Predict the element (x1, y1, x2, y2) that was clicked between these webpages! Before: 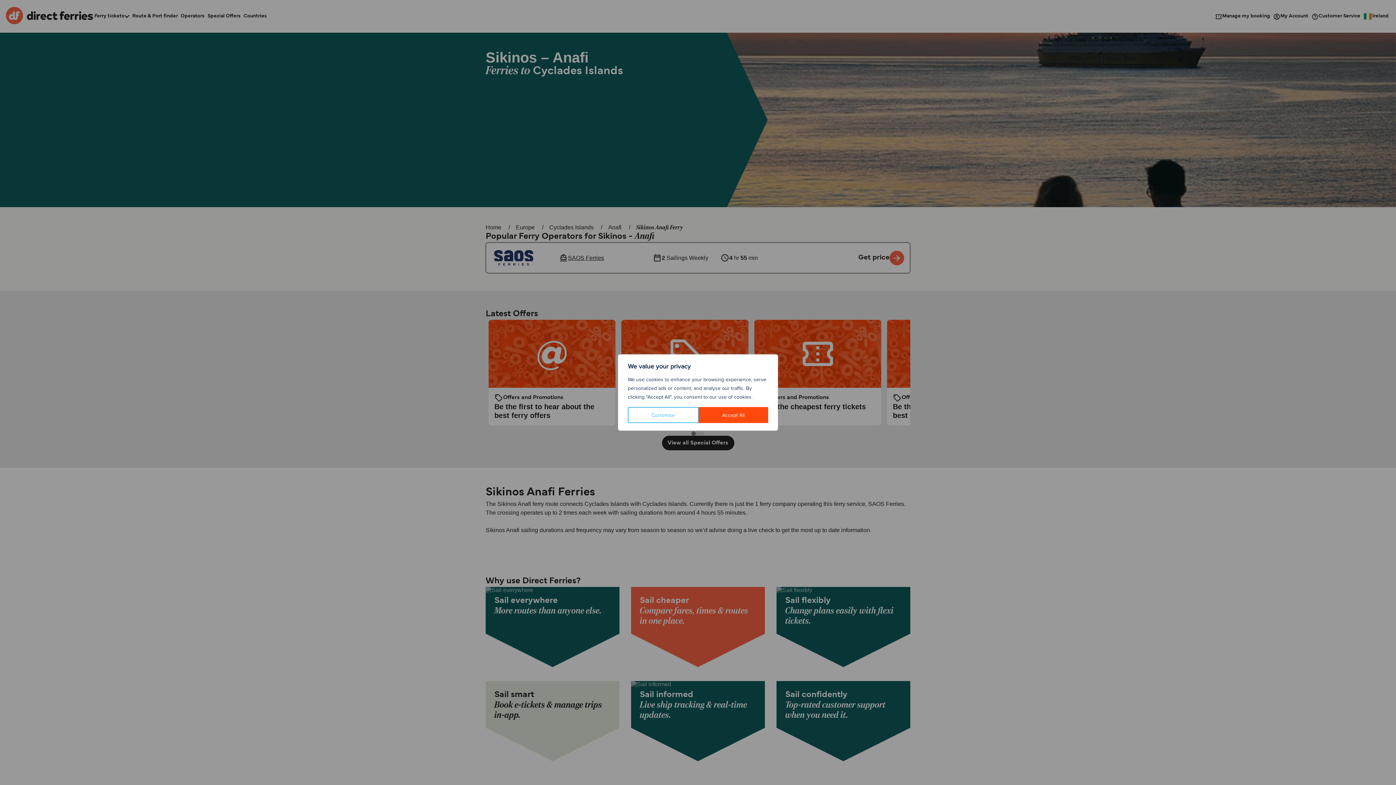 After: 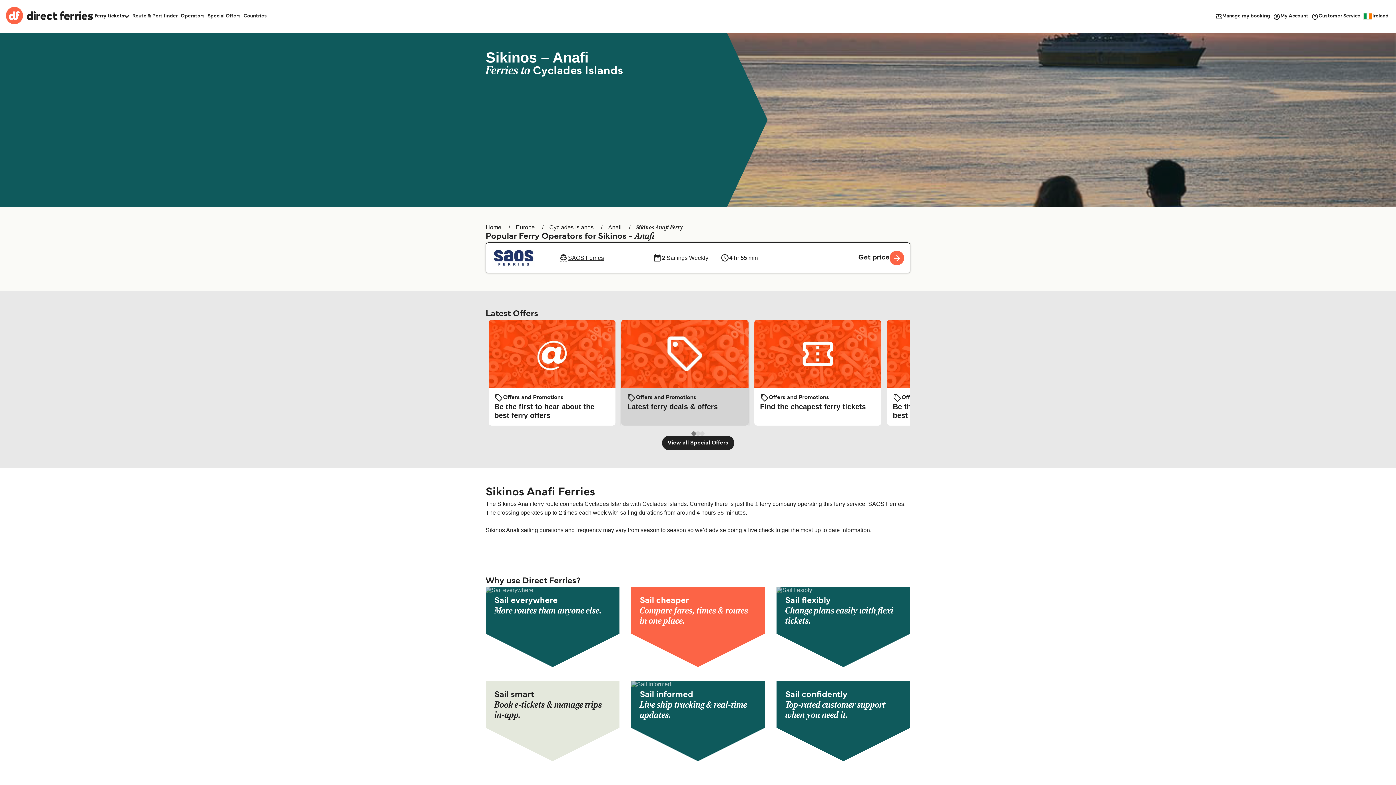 Action: bbox: (698, 407, 768, 423) label: Accept All